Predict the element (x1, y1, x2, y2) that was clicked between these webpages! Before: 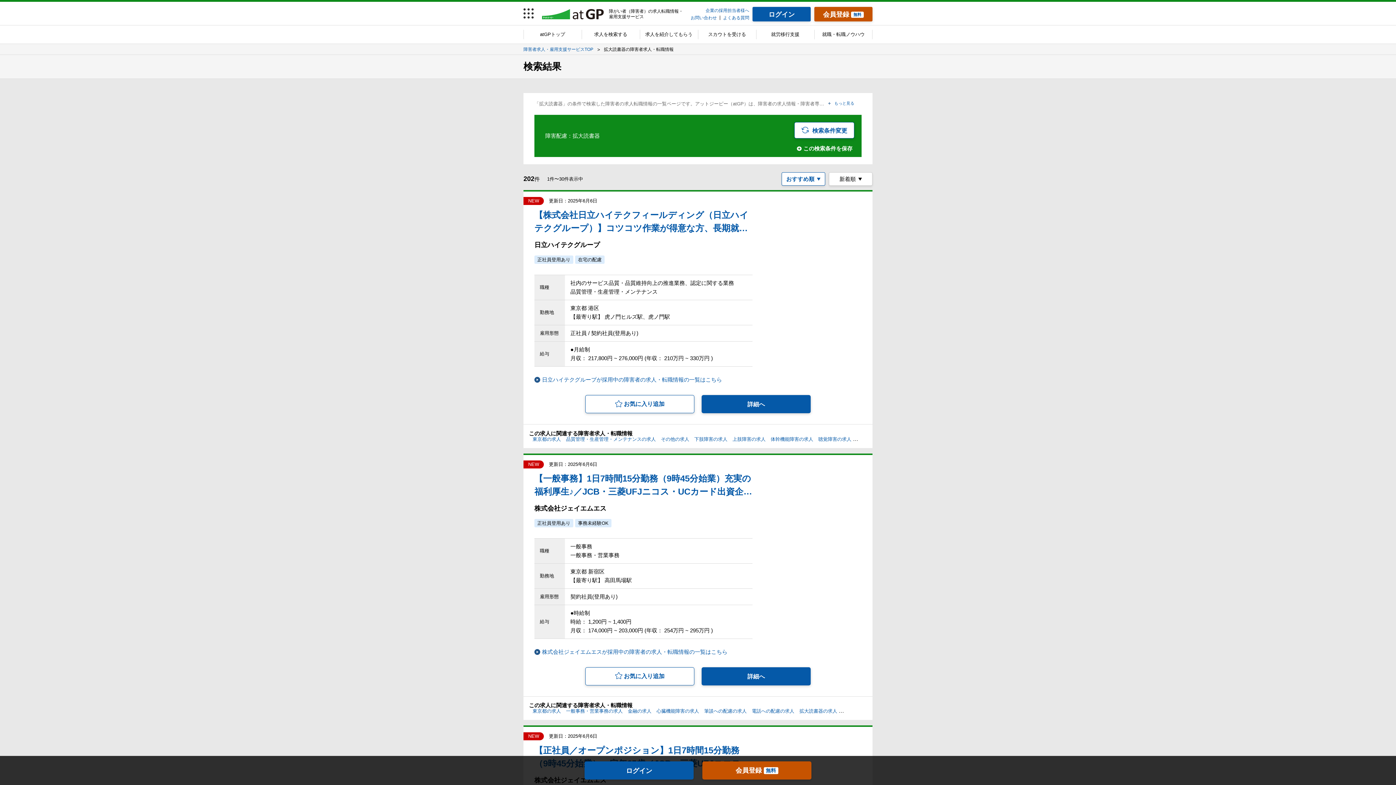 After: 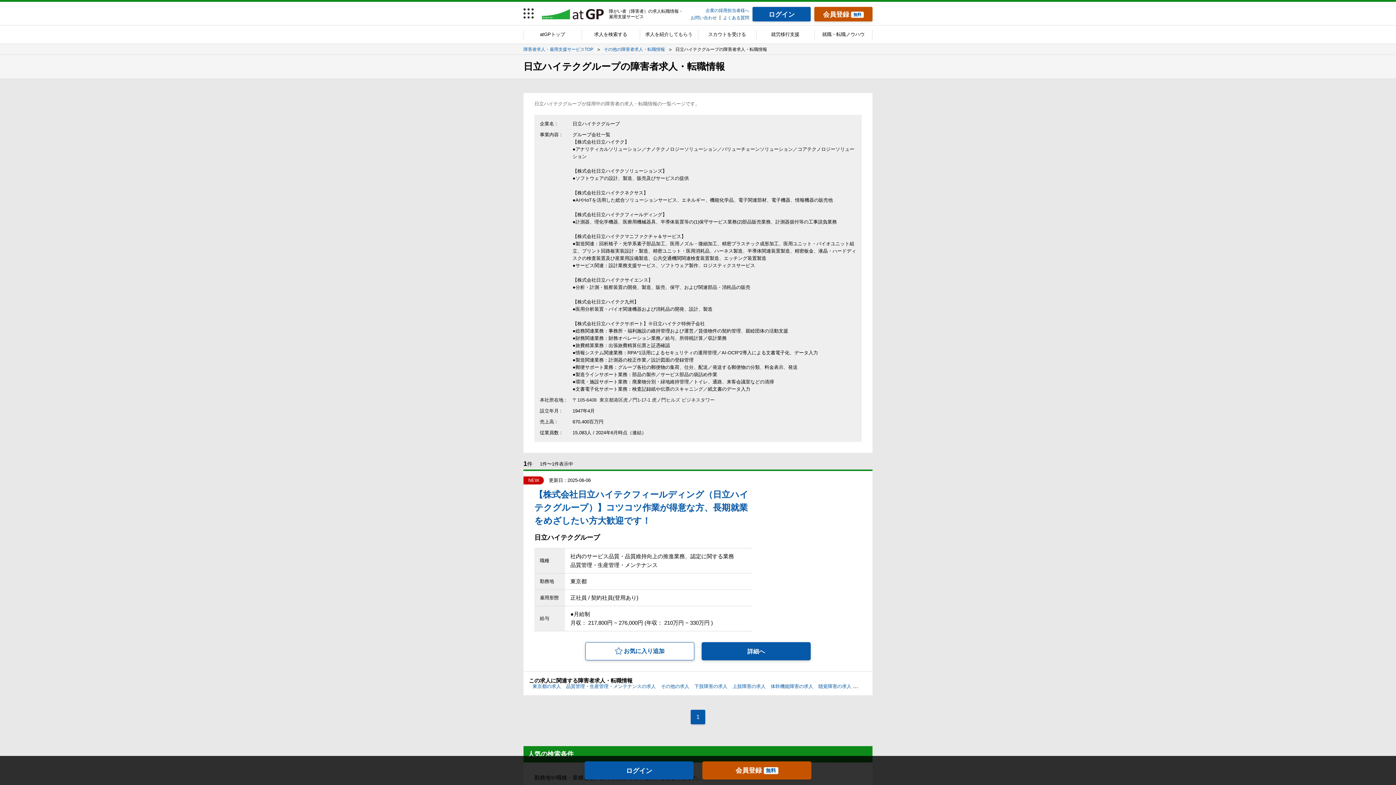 Action: bbox: (534, 376, 722, 382) label: 日立ハイテクグループが採用中の障害者の求人・転職情報の一覧はこちら